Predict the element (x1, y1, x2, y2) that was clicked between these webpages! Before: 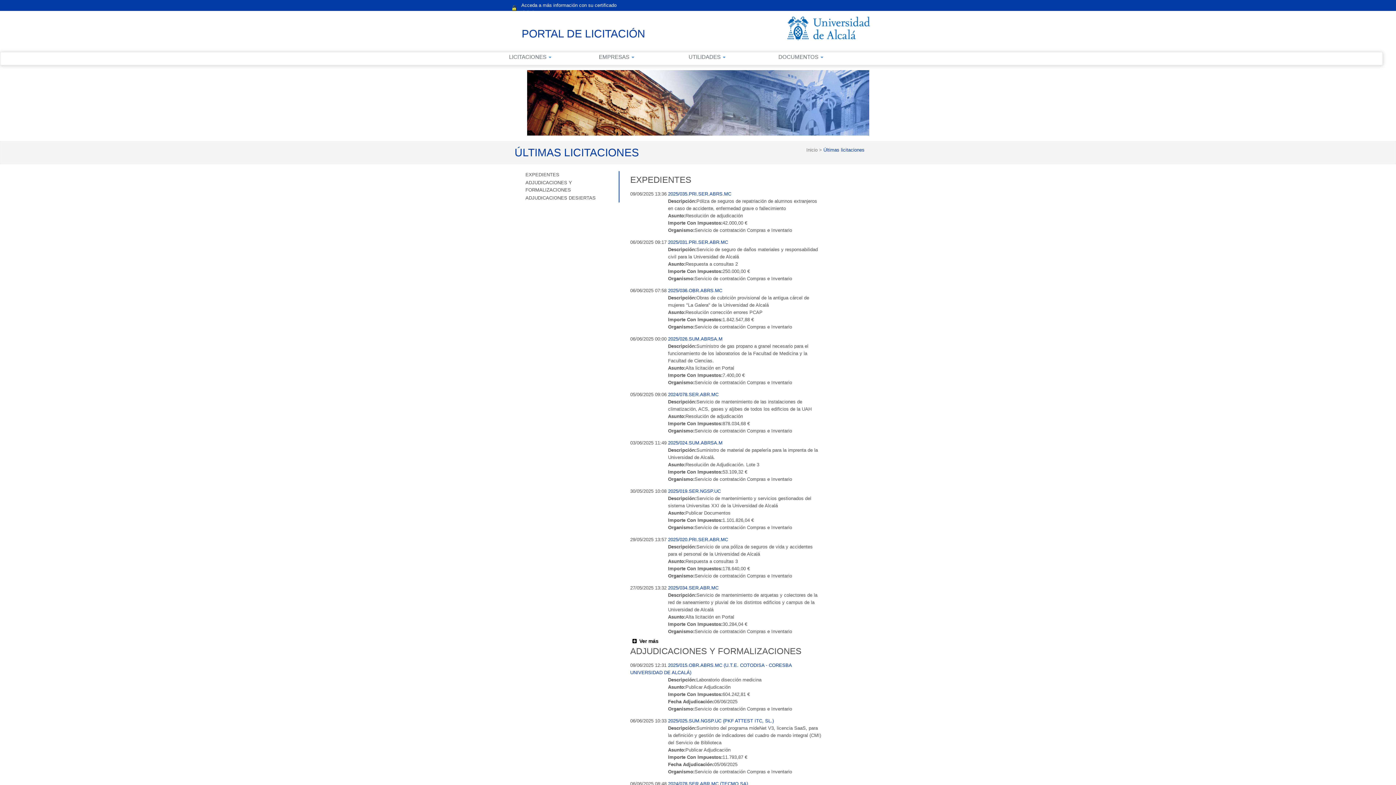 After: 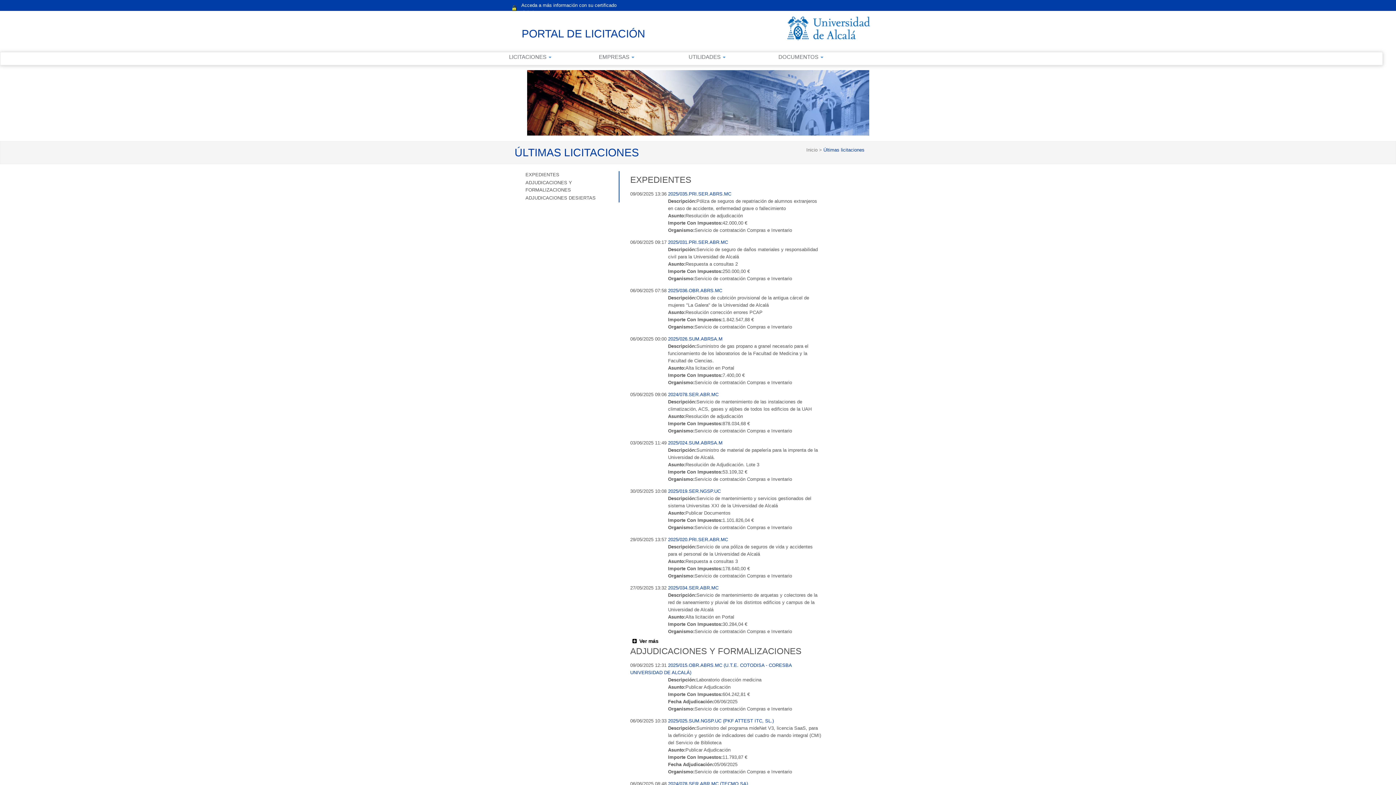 Action: label:  Últimas licitaciones bbox: (822, 147, 864, 152)